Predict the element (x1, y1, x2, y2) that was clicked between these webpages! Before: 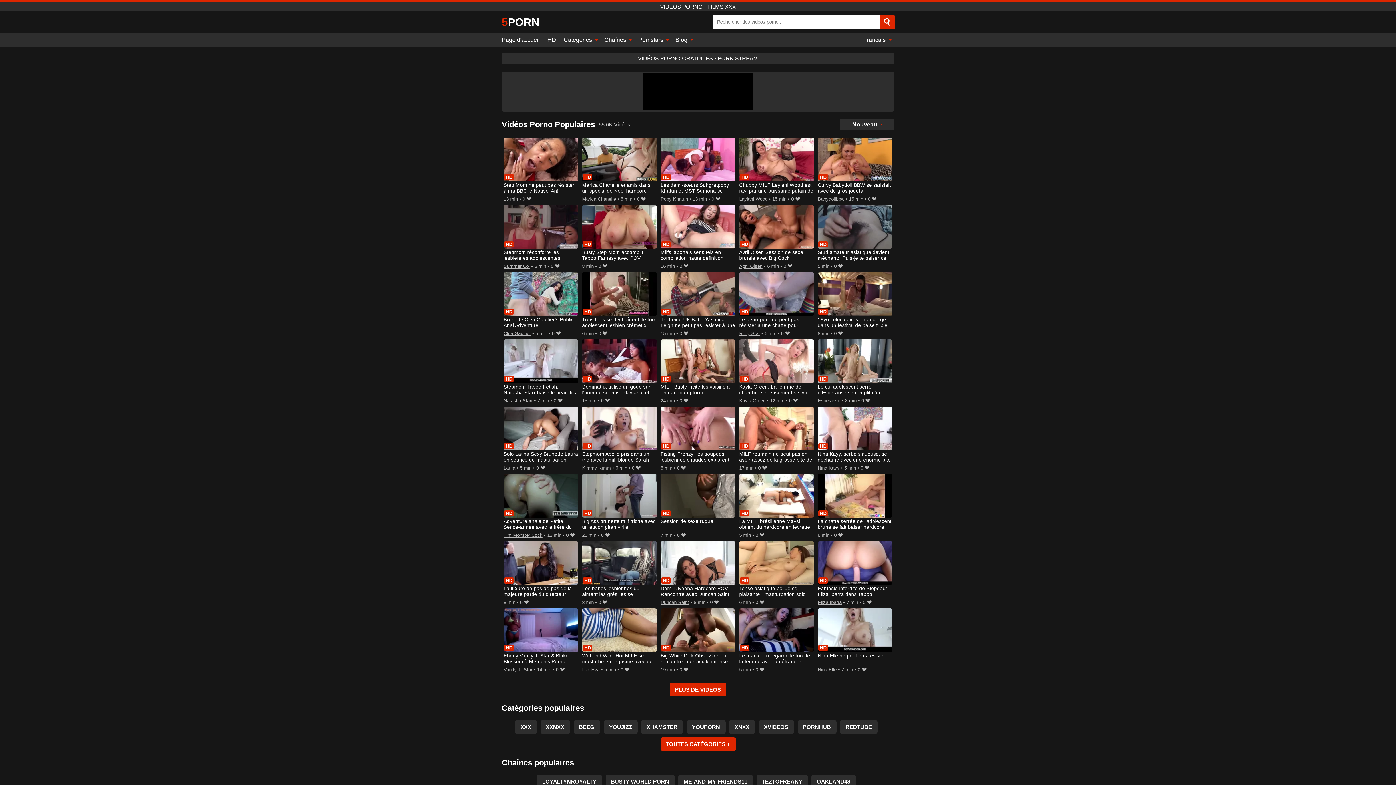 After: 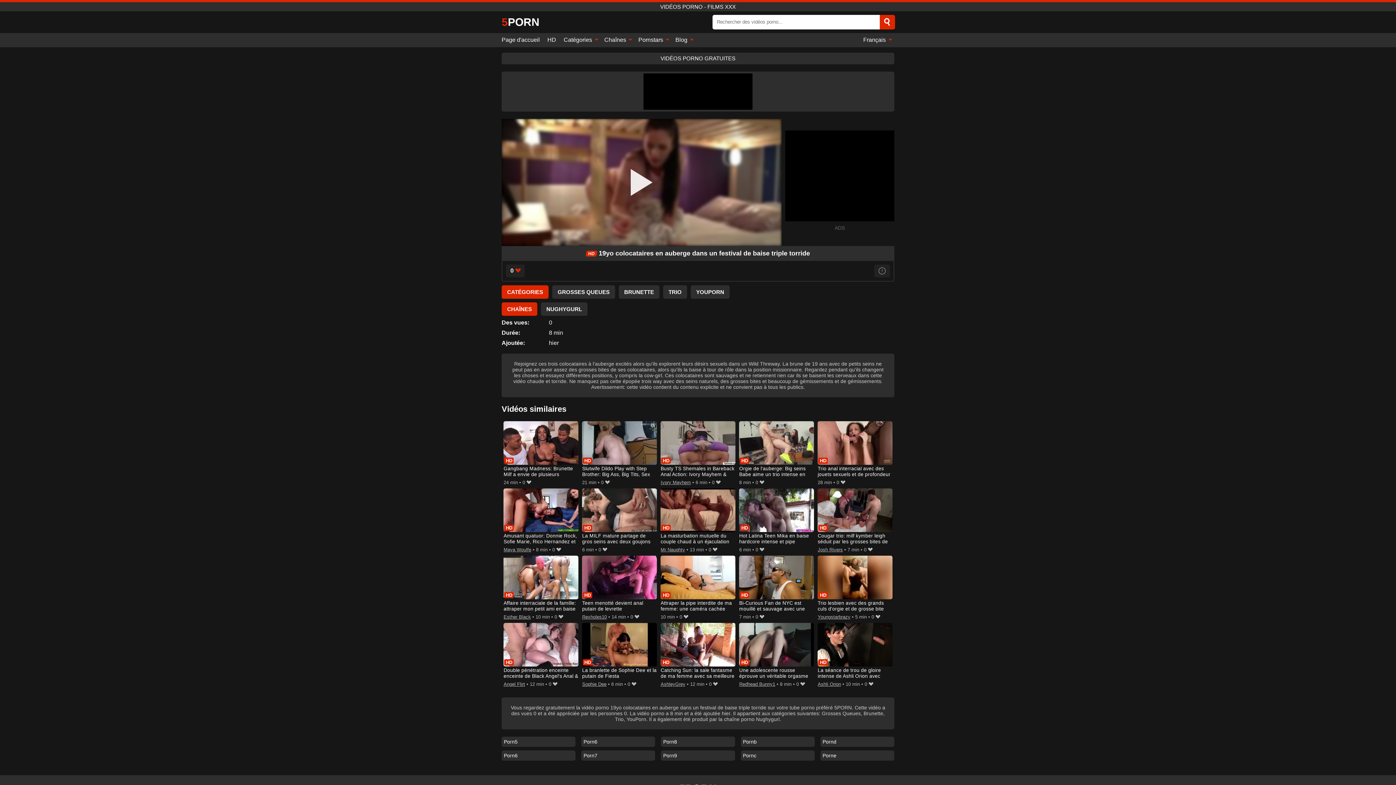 Action: label: 19yo colocataires en auberge dans un festival de baise triple torride bbox: (817, 272, 892, 329)